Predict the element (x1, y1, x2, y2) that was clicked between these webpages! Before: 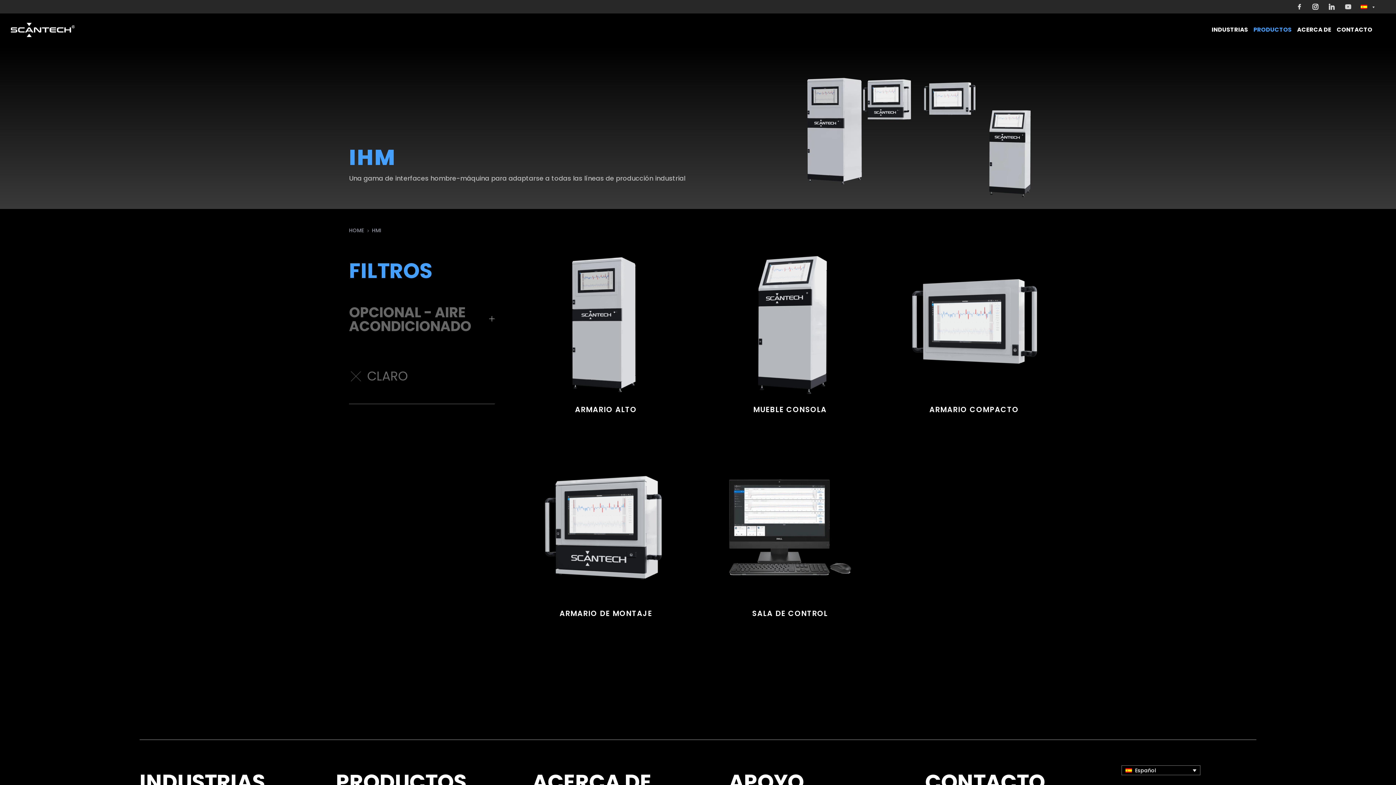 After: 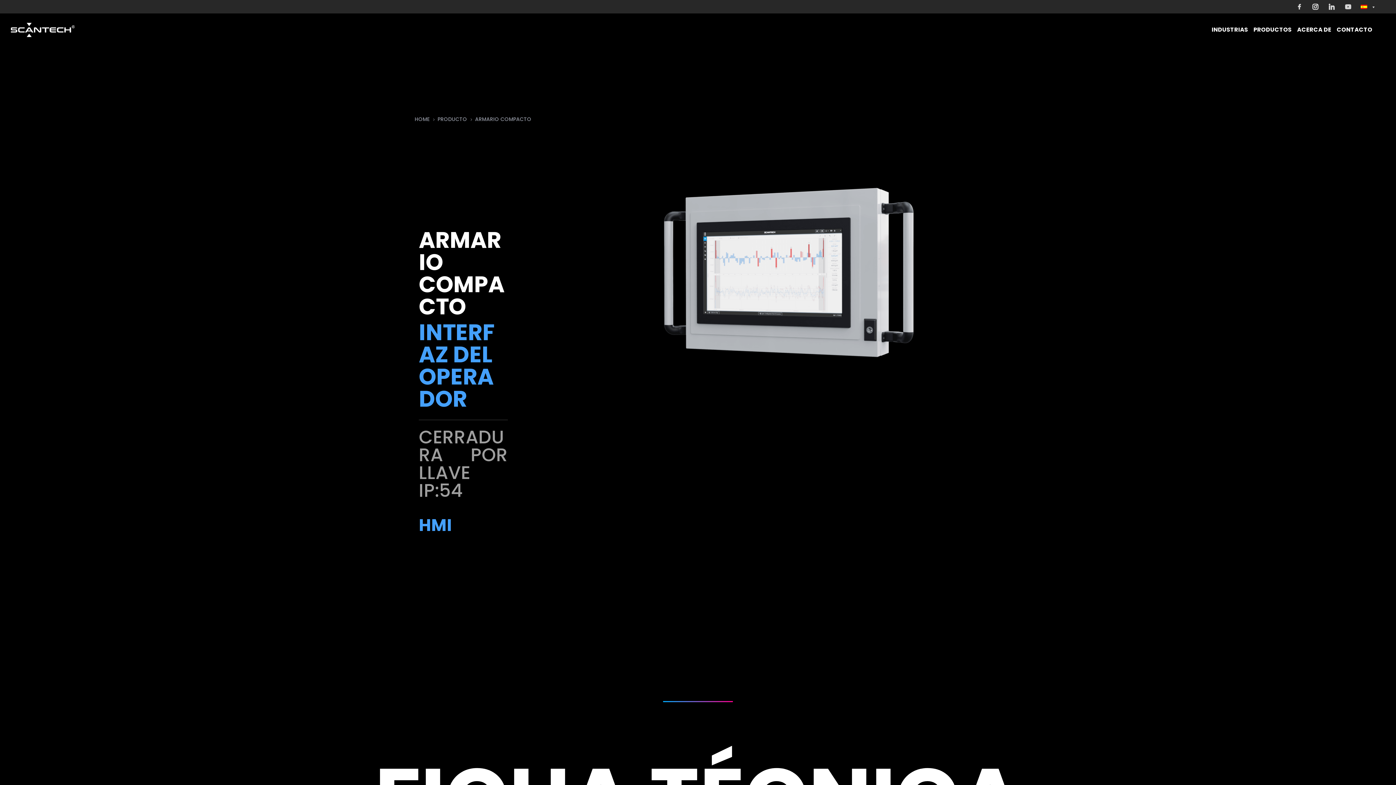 Action: label: ARMARIO COMPACTO bbox: (901, 252, 1047, 418)